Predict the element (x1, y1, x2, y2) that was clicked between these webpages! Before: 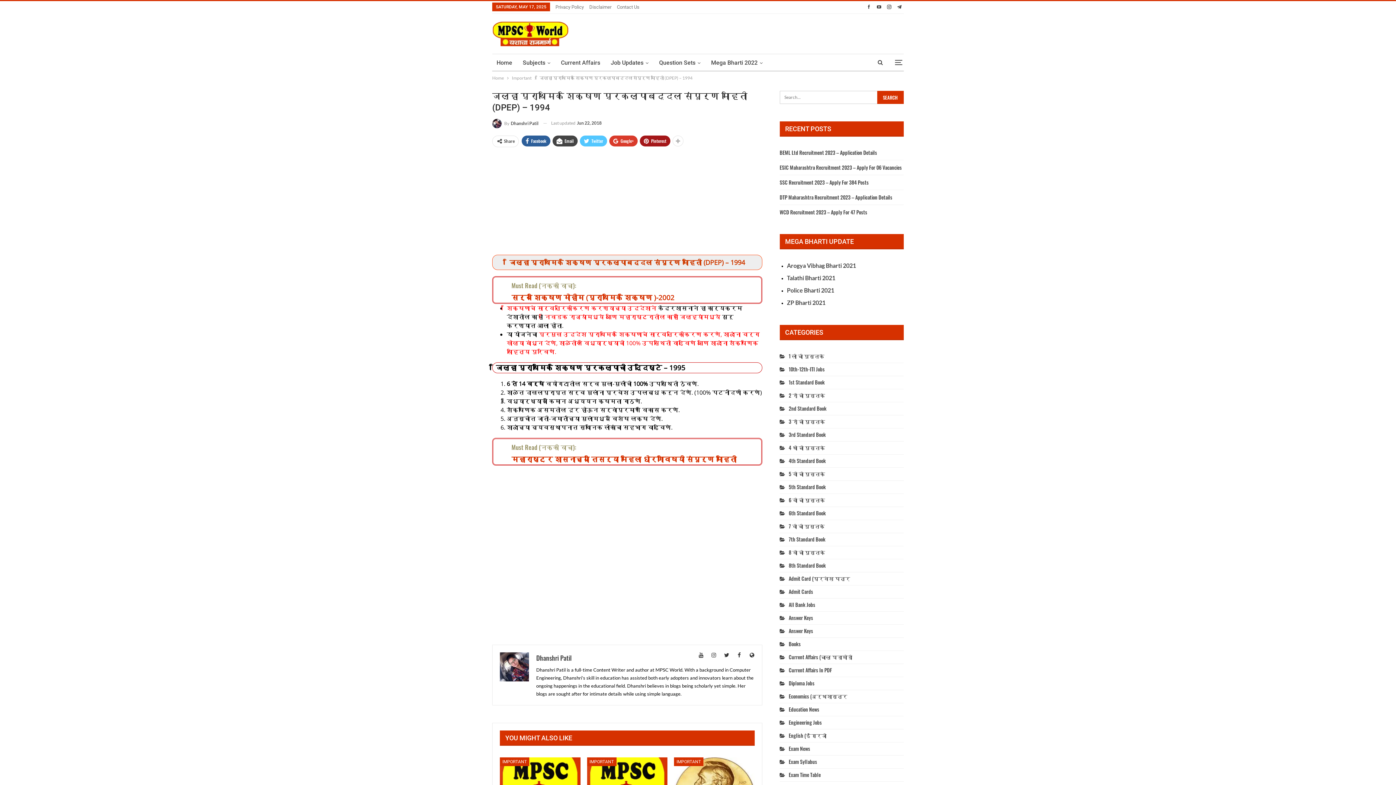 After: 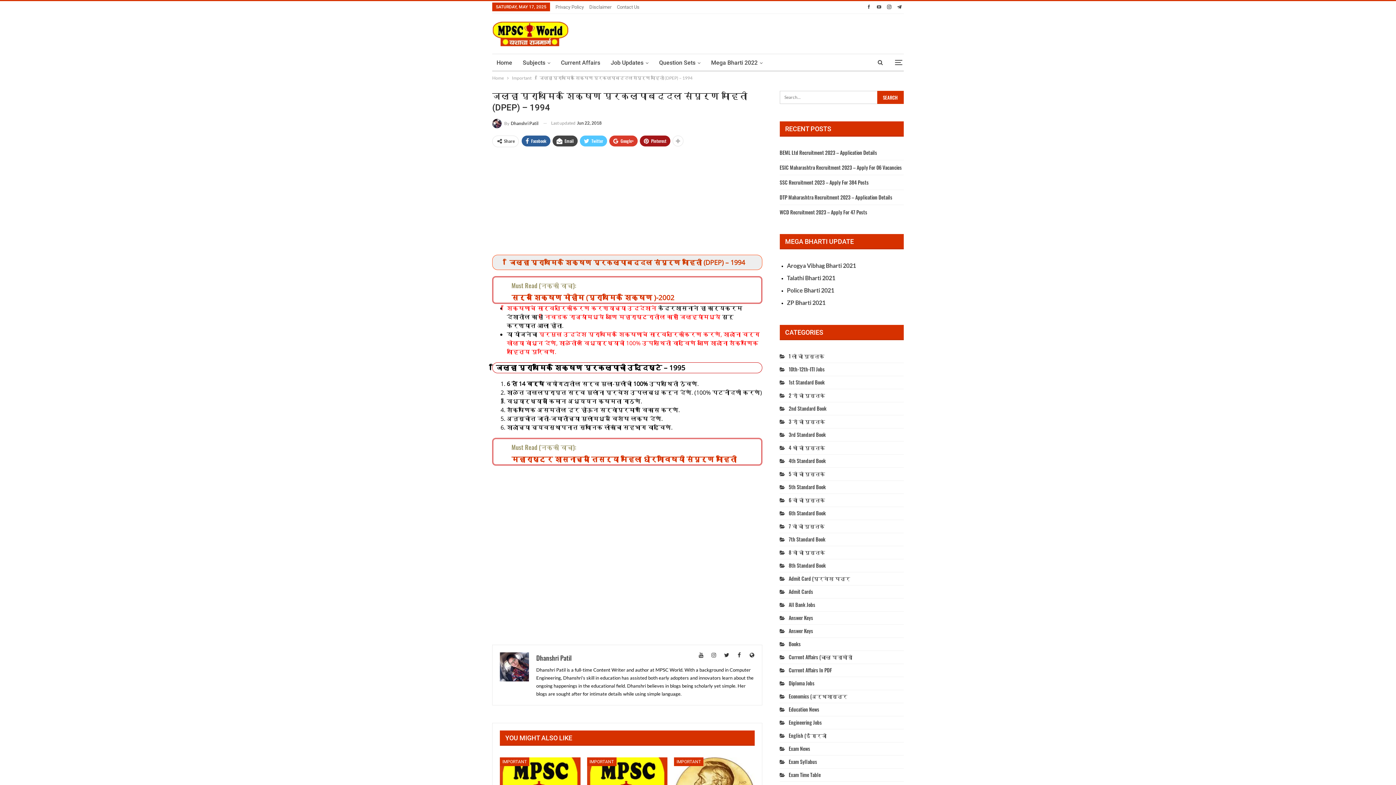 Action: bbox: (874, 3, 883, 9)